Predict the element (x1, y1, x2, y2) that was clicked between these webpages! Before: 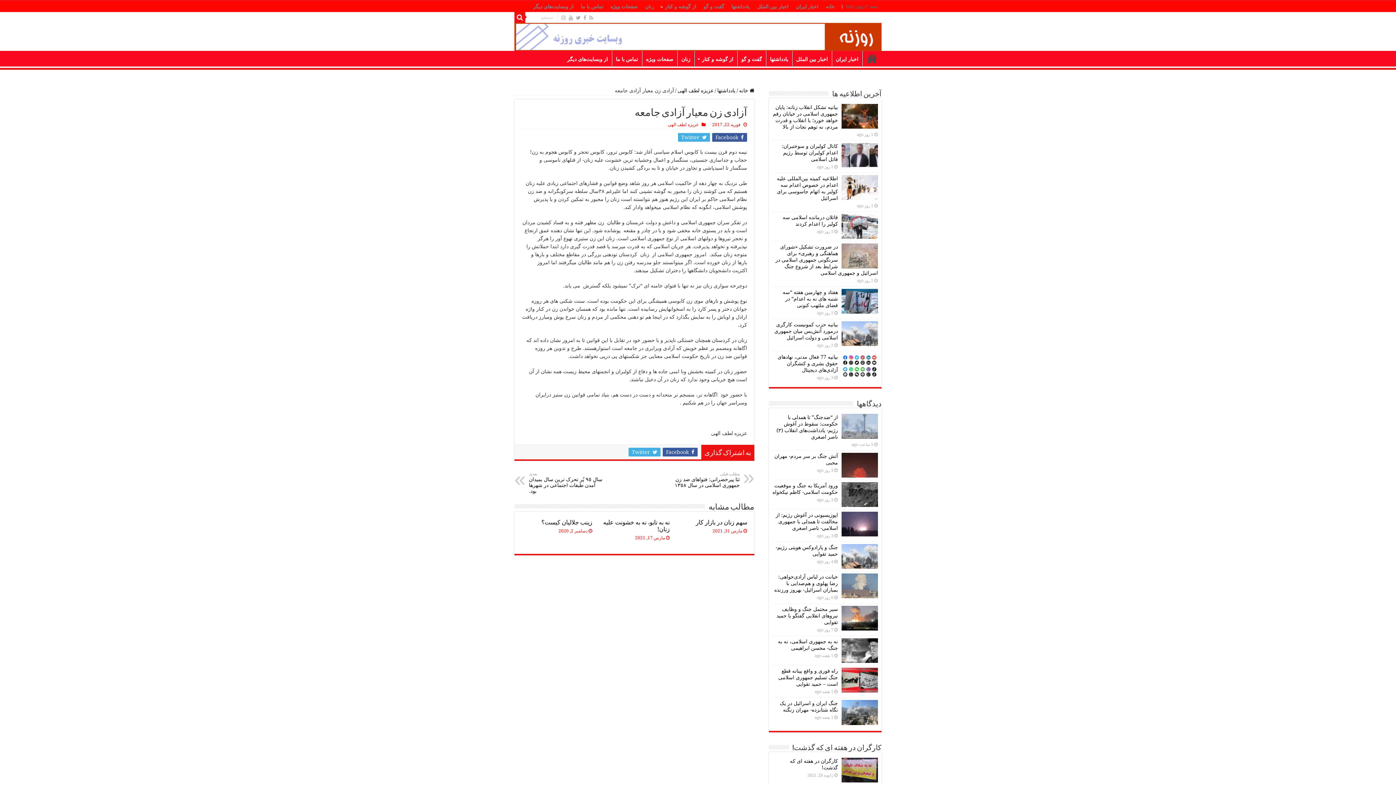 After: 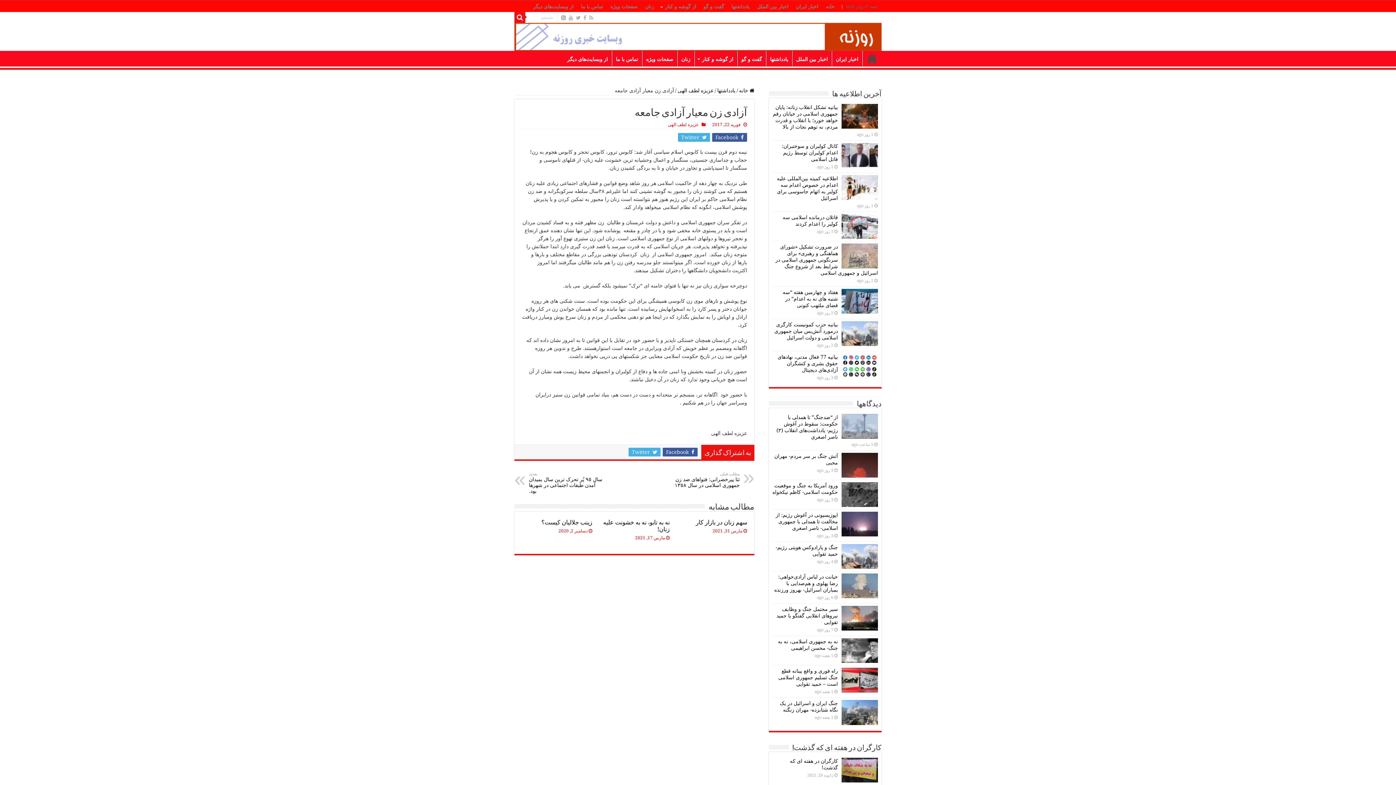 Action: bbox: (560, 13, 566, 22)